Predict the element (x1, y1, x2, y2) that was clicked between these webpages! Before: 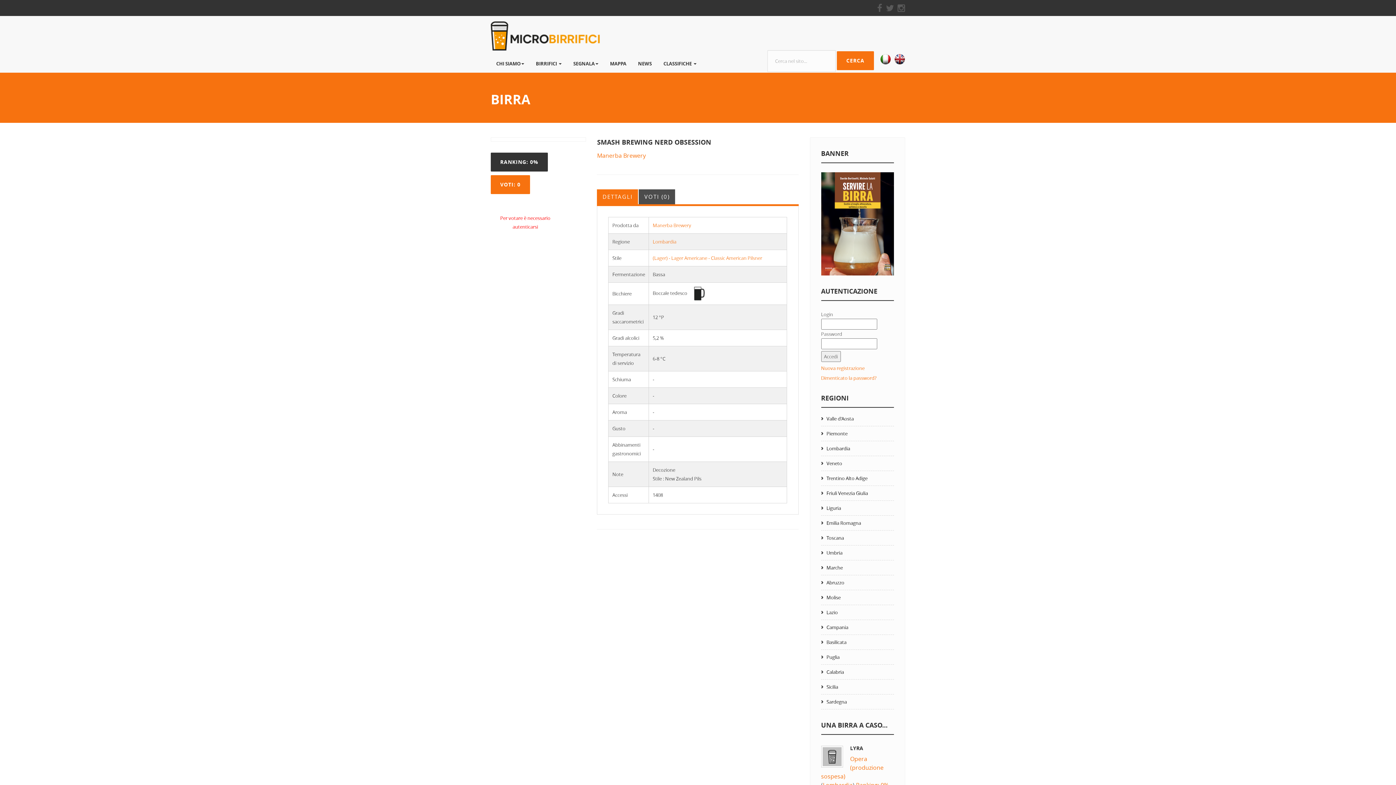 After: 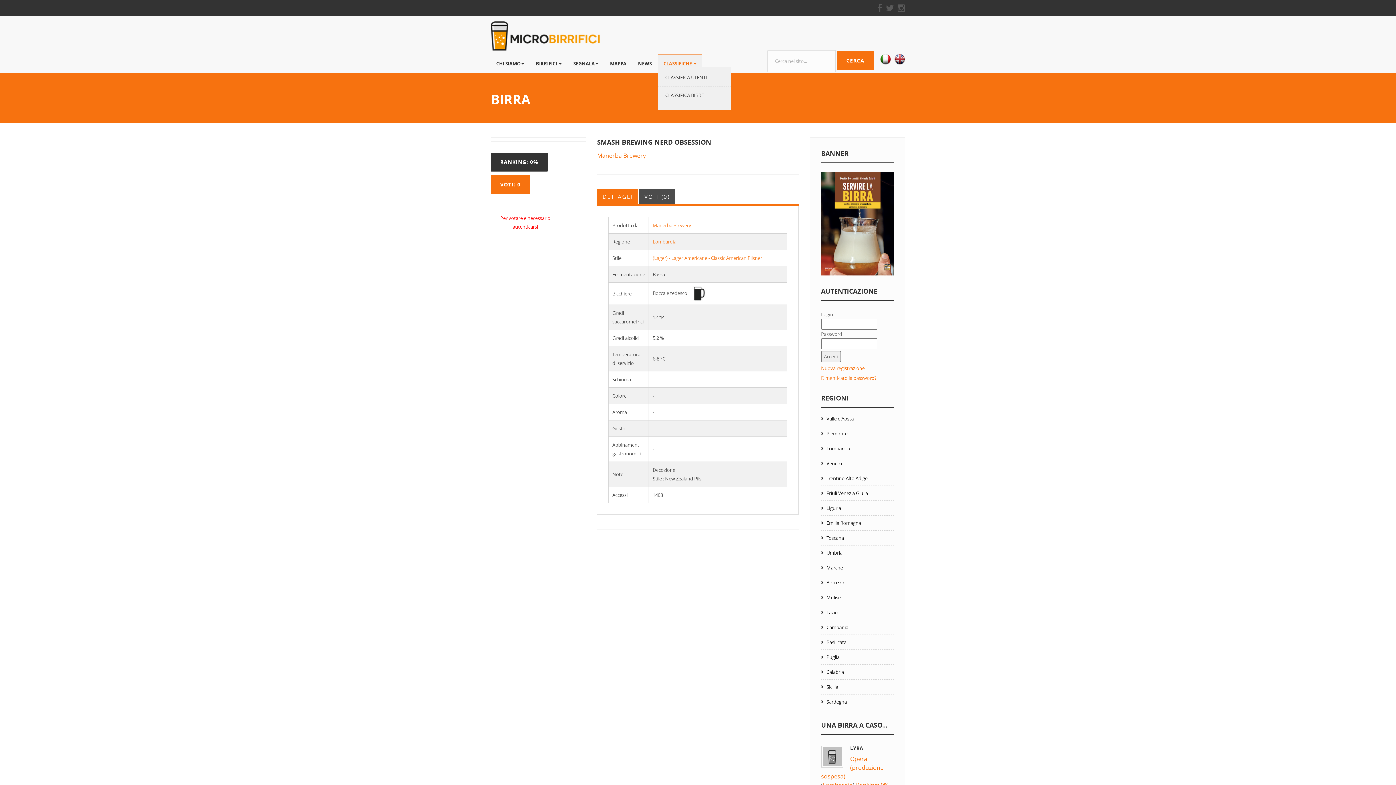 Action: bbox: (658, 53, 702, 72) label: CLASSIFICHE 